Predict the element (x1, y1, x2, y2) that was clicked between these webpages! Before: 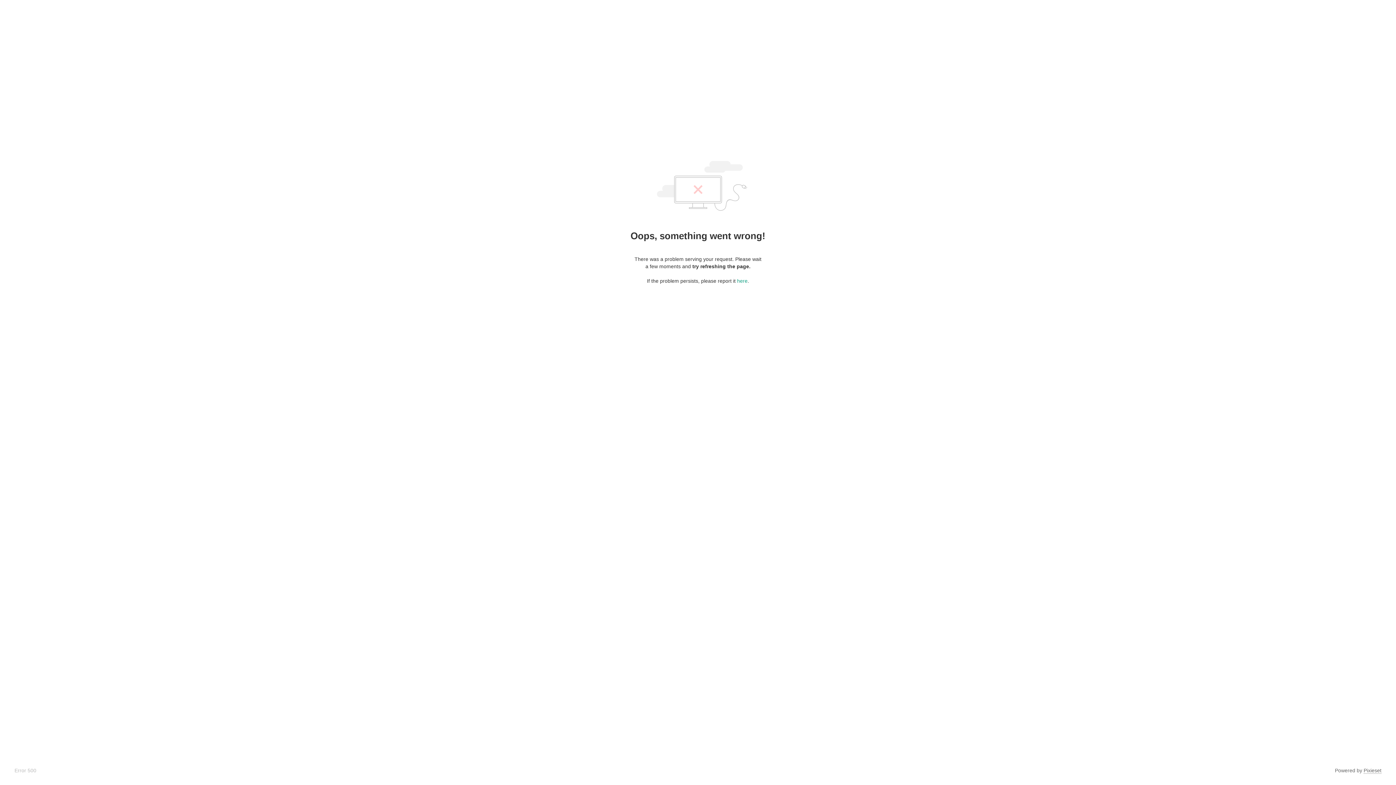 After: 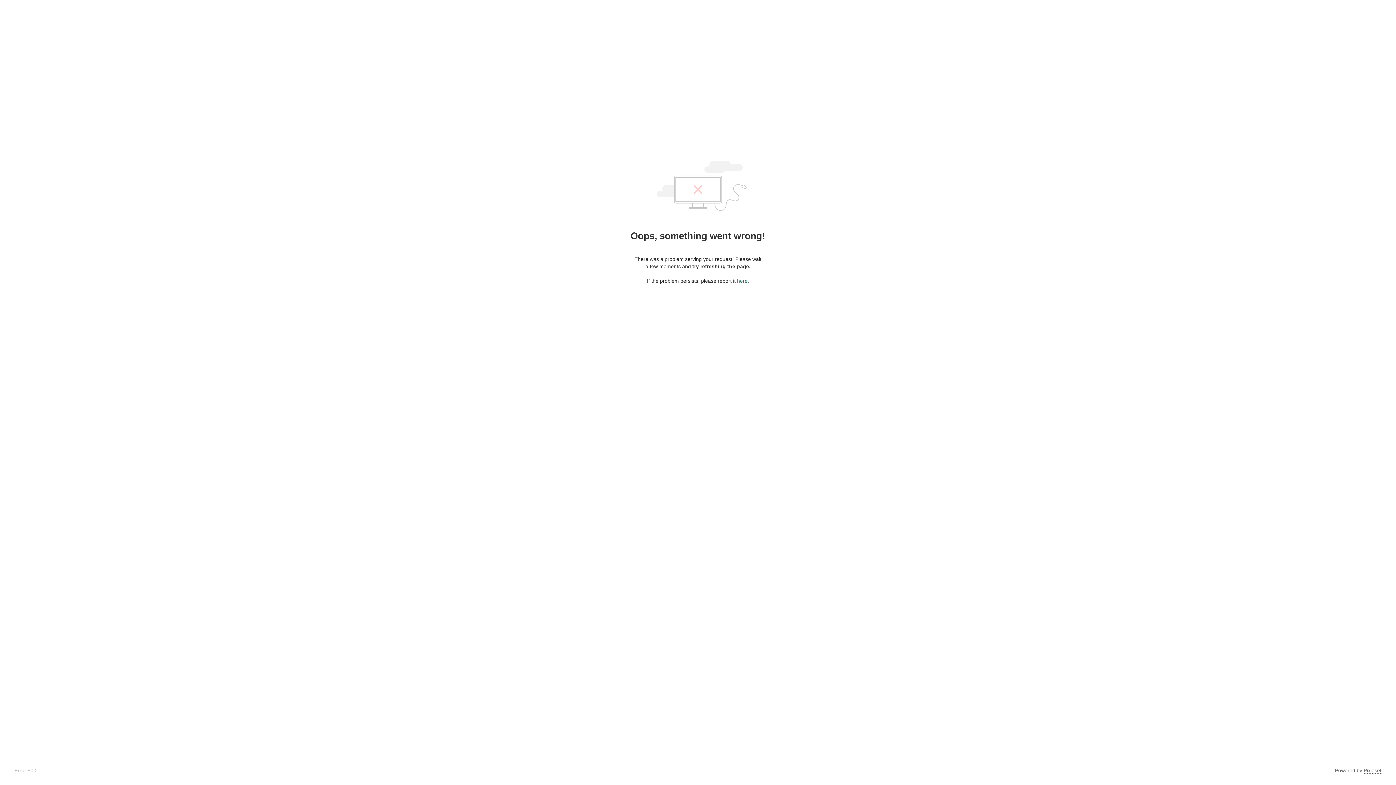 Action: bbox: (737, 278, 747, 284) label: here